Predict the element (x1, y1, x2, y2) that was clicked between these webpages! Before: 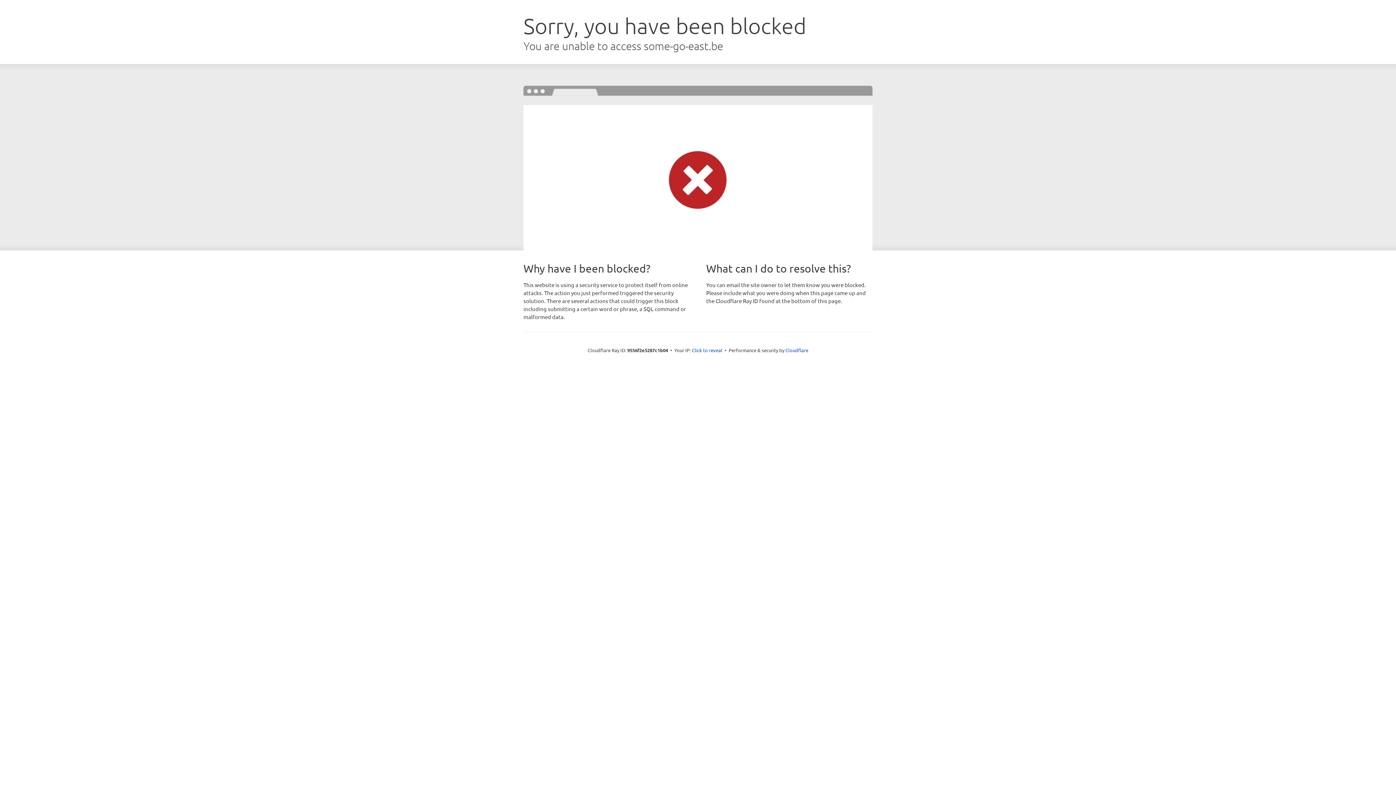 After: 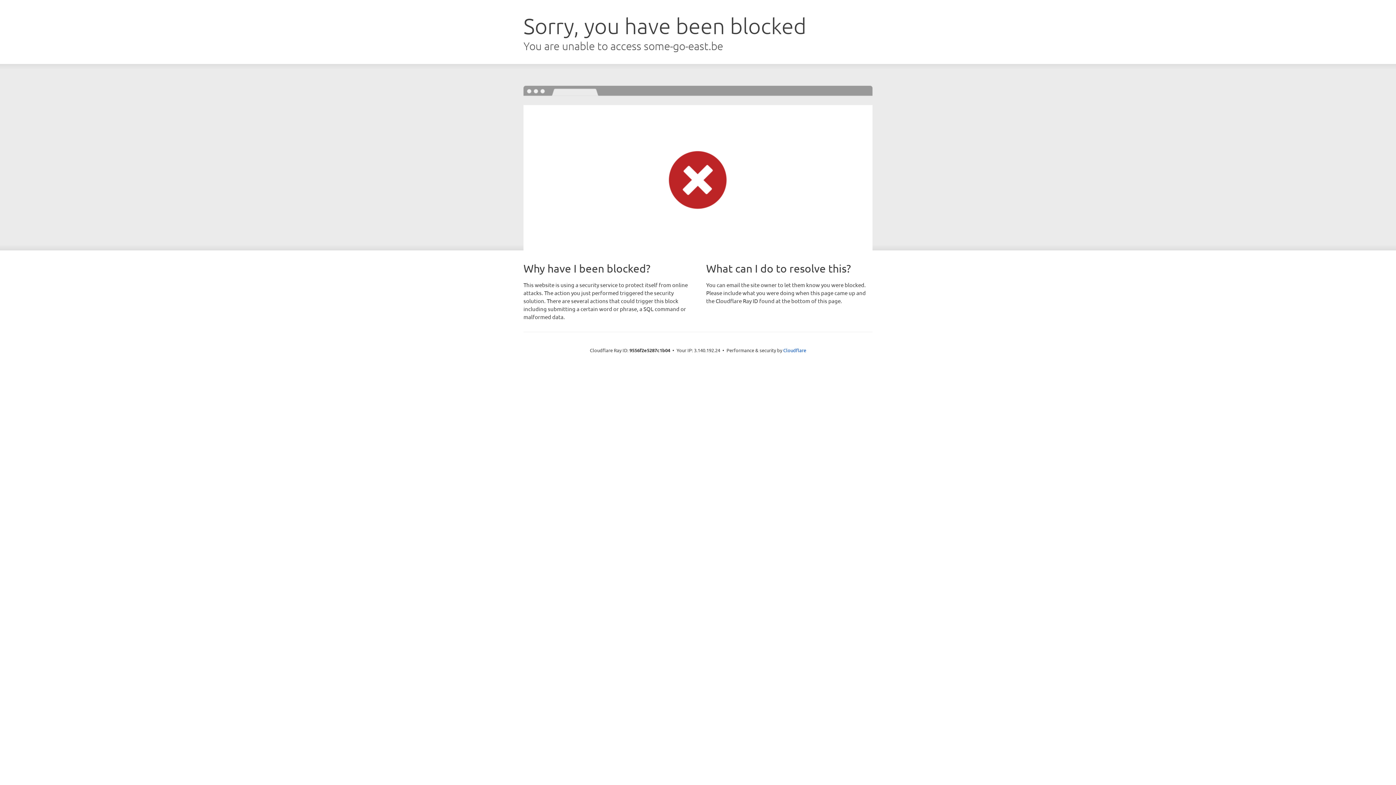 Action: bbox: (692, 346, 722, 353) label: Click to reveal